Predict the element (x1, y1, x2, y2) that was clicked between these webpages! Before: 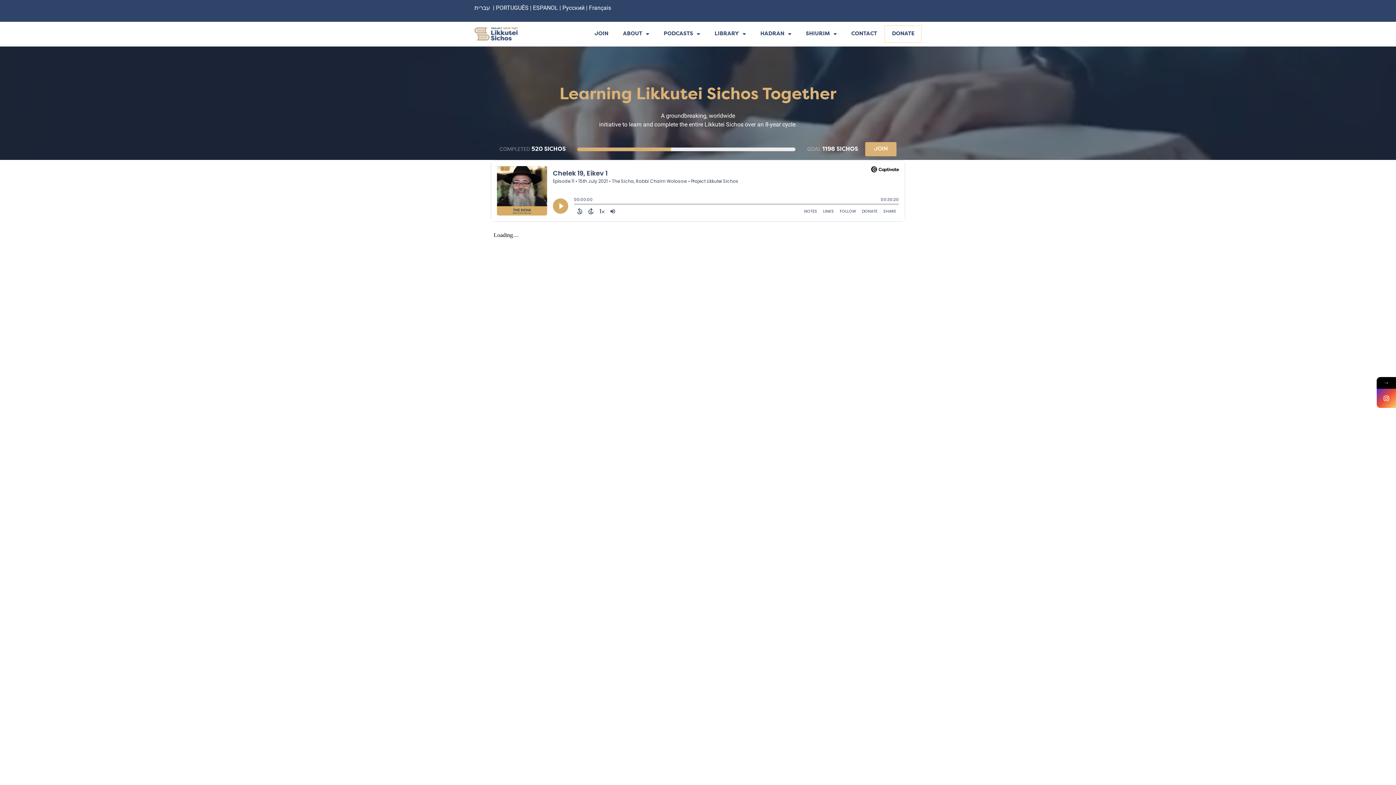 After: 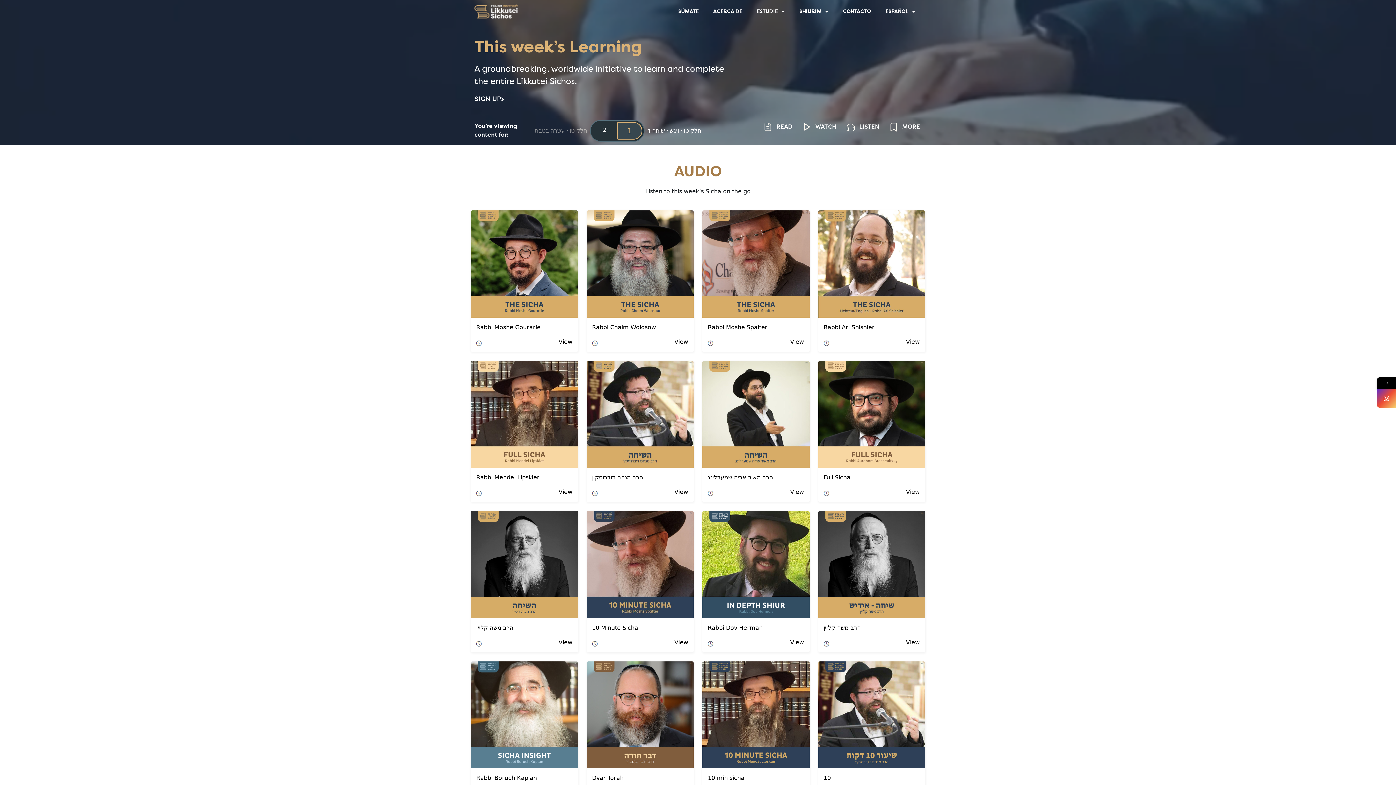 Action: bbox: (533, 4, 558, 11) label: ESPANOL